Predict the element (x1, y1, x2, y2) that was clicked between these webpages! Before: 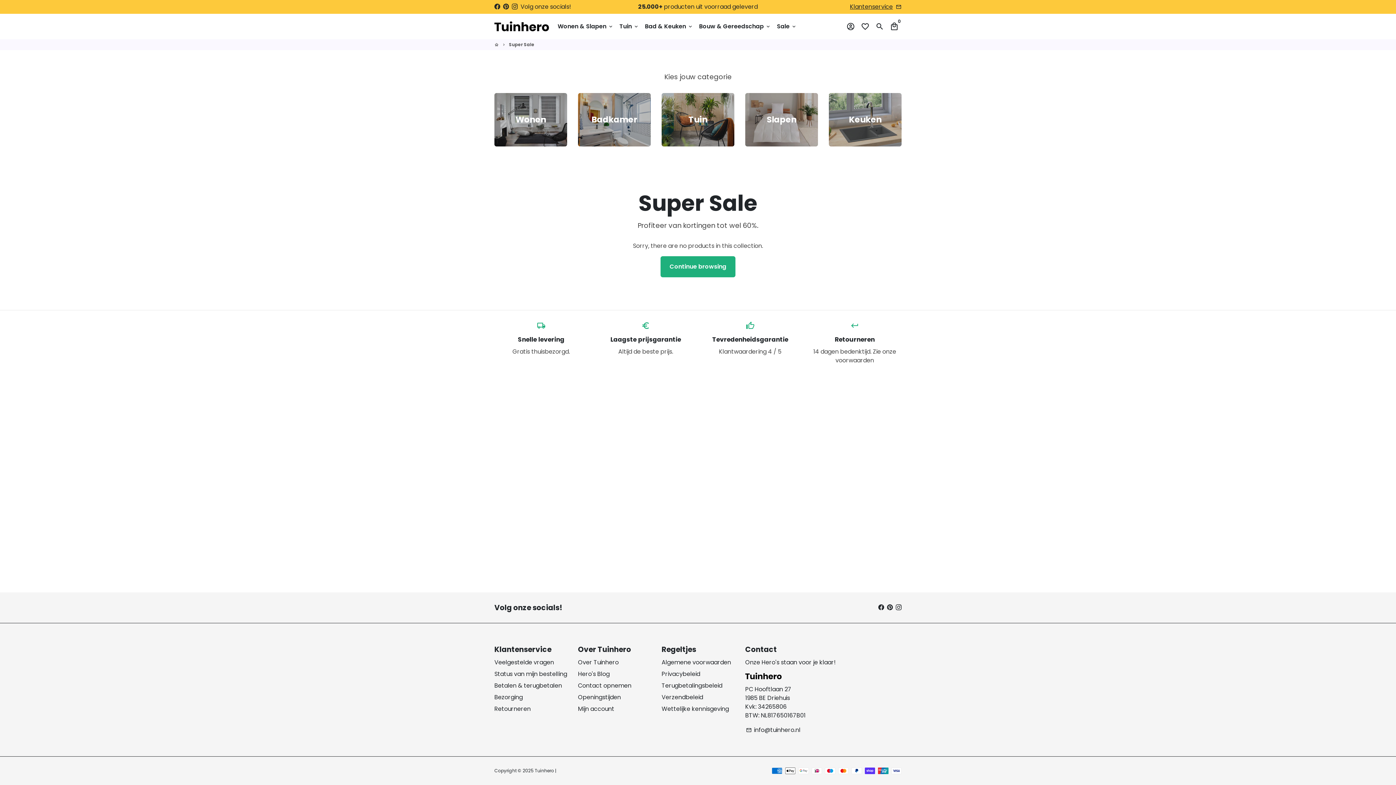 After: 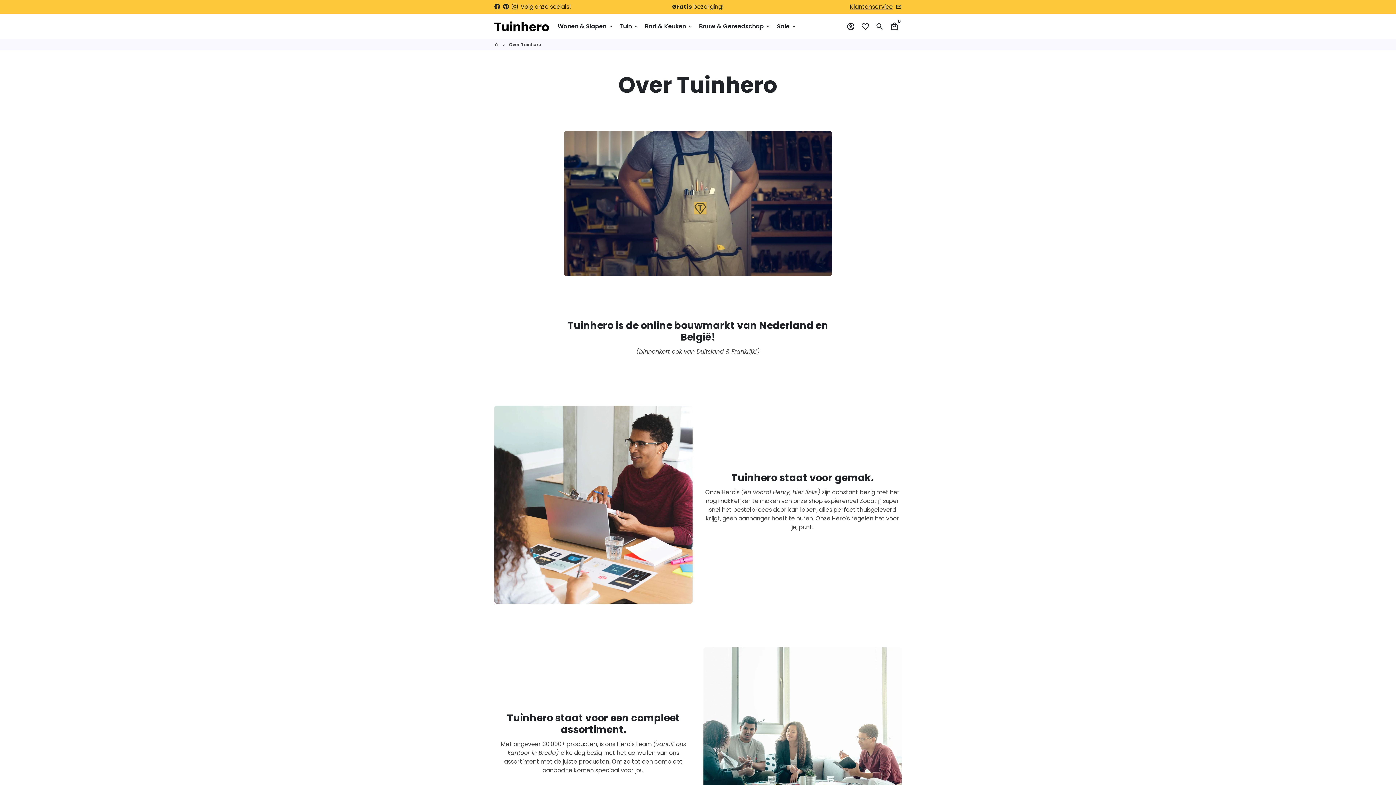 Action: bbox: (578, 658, 618, 667) label: Over Tuinhero